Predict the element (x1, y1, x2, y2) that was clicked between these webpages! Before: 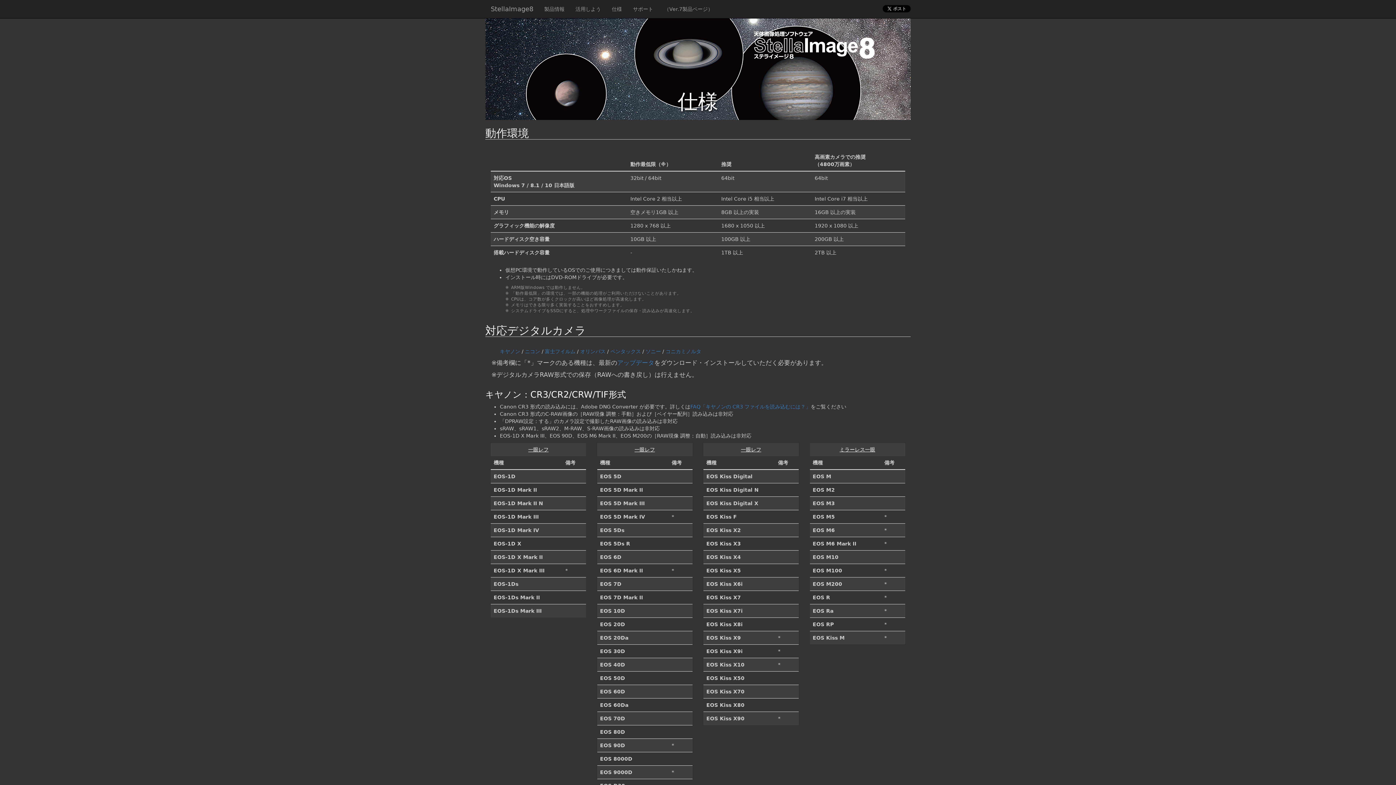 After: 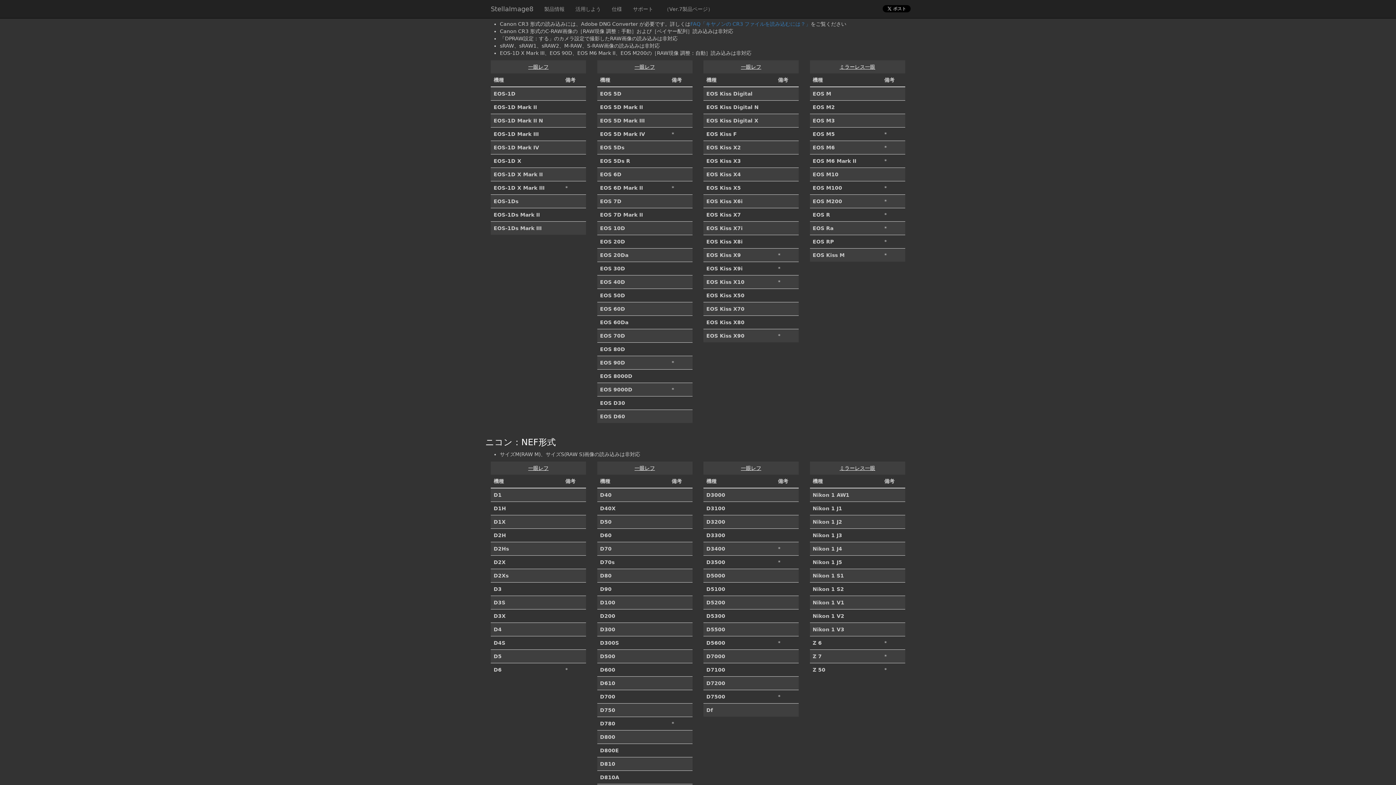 Action: label: キヤノン bbox: (500, 348, 520, 354)